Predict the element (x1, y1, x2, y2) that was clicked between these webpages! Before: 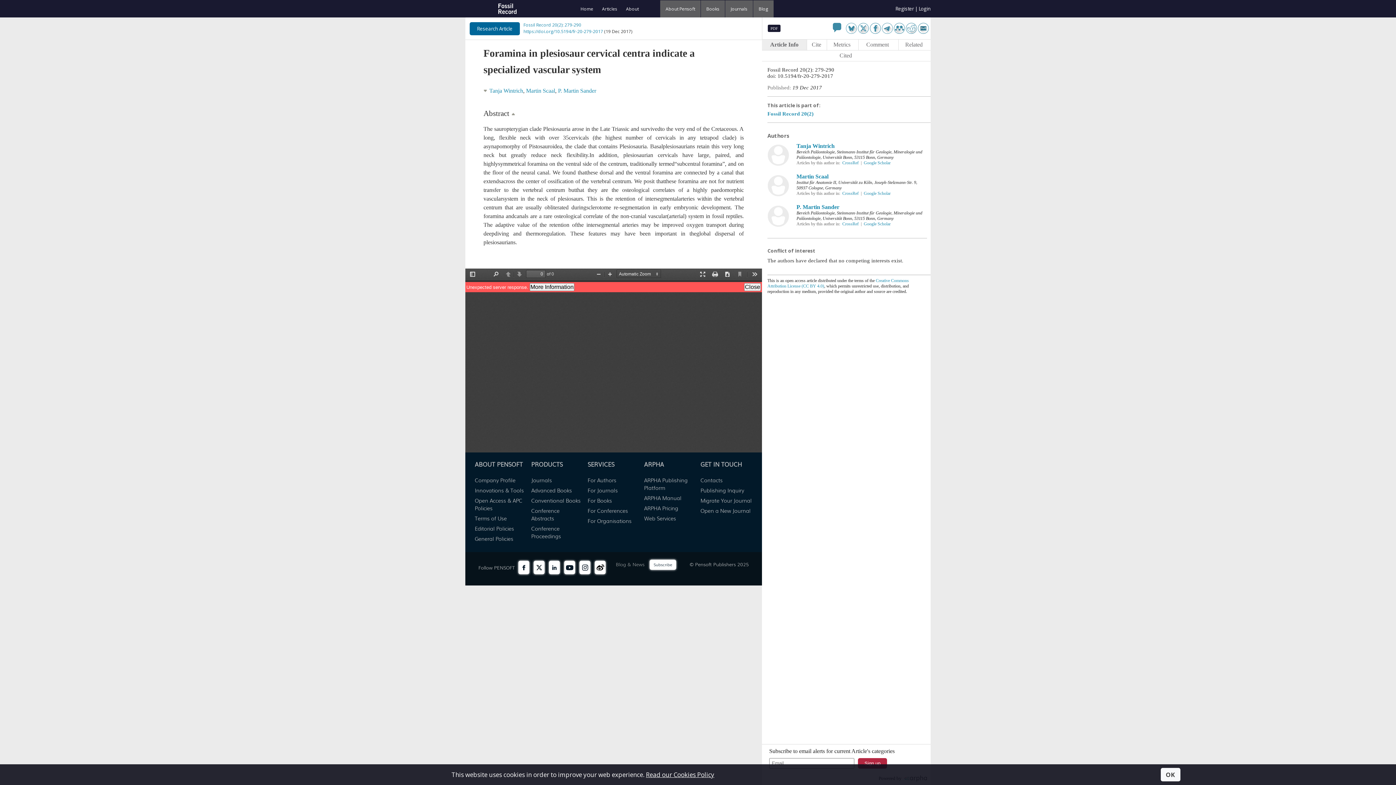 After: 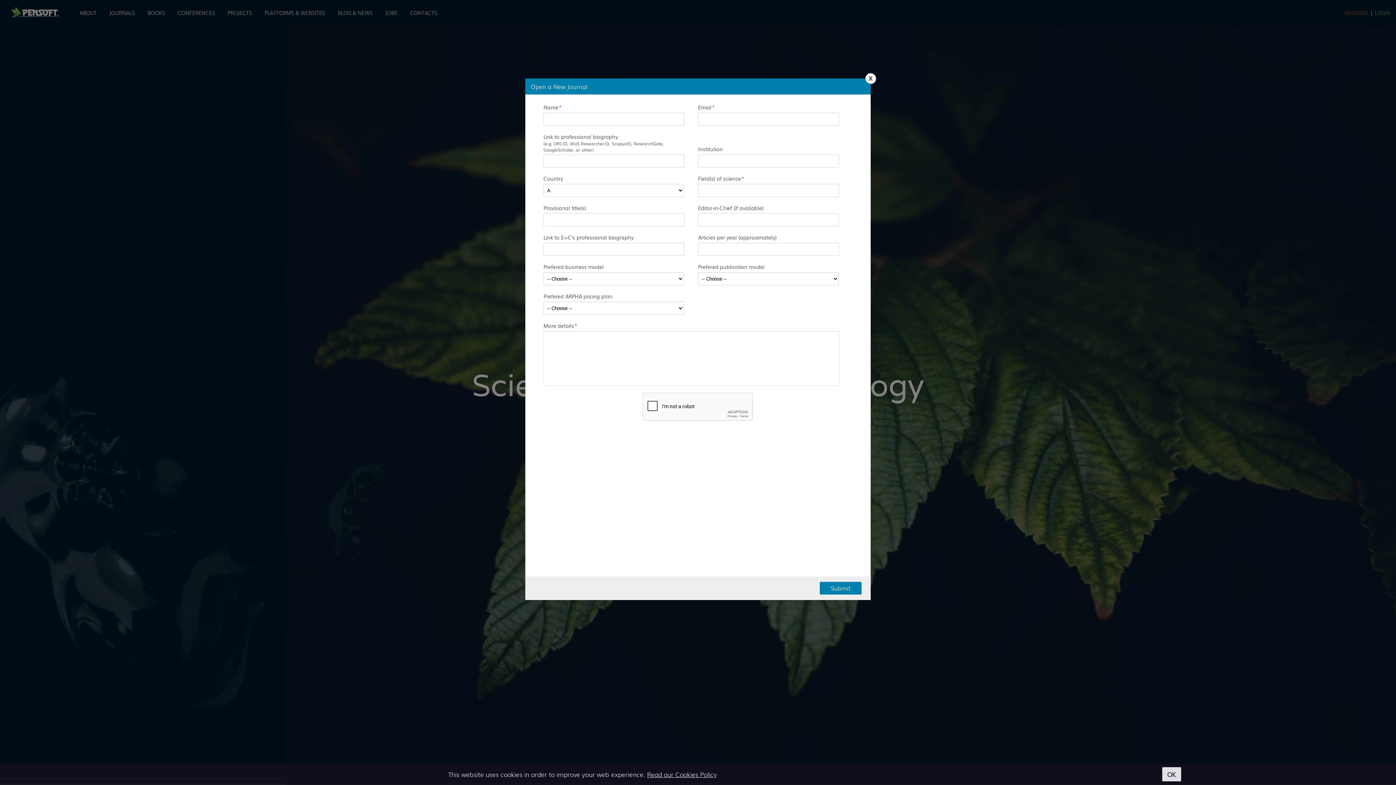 Action: bbox: (700, 506, 750, 517) label: Open a New Journal